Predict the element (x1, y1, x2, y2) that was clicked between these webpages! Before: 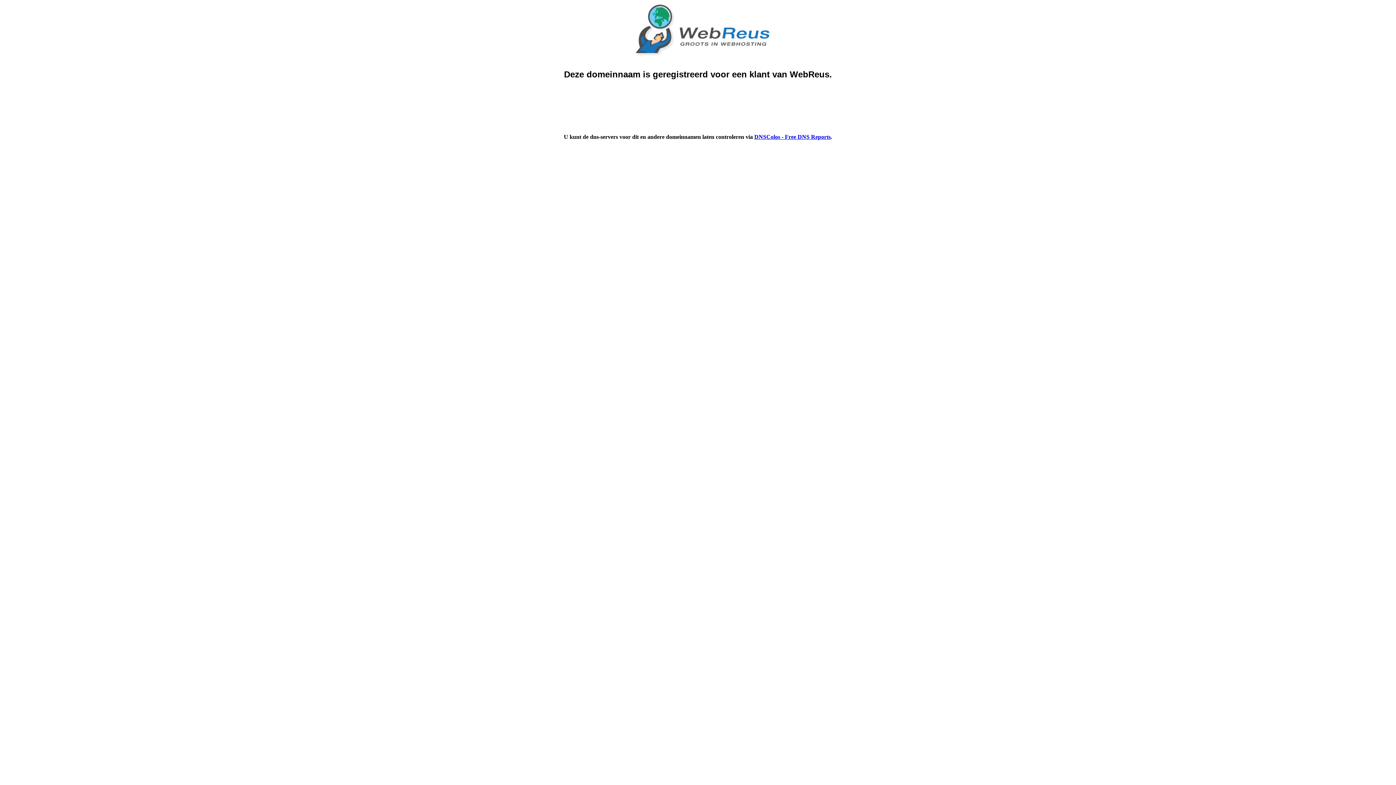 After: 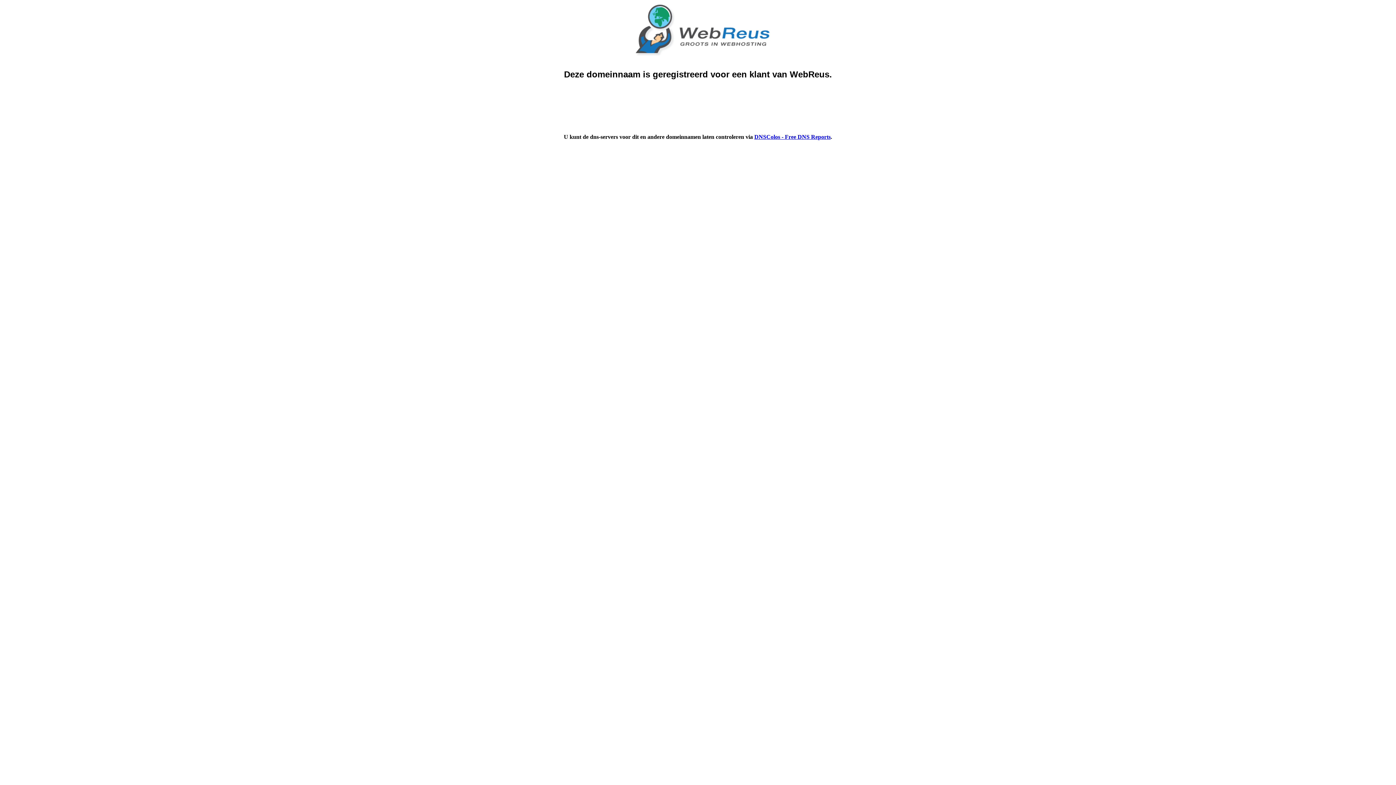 Action: label: DNSColos - Free DNS Reports bbox: (754, 133, 830, 140)